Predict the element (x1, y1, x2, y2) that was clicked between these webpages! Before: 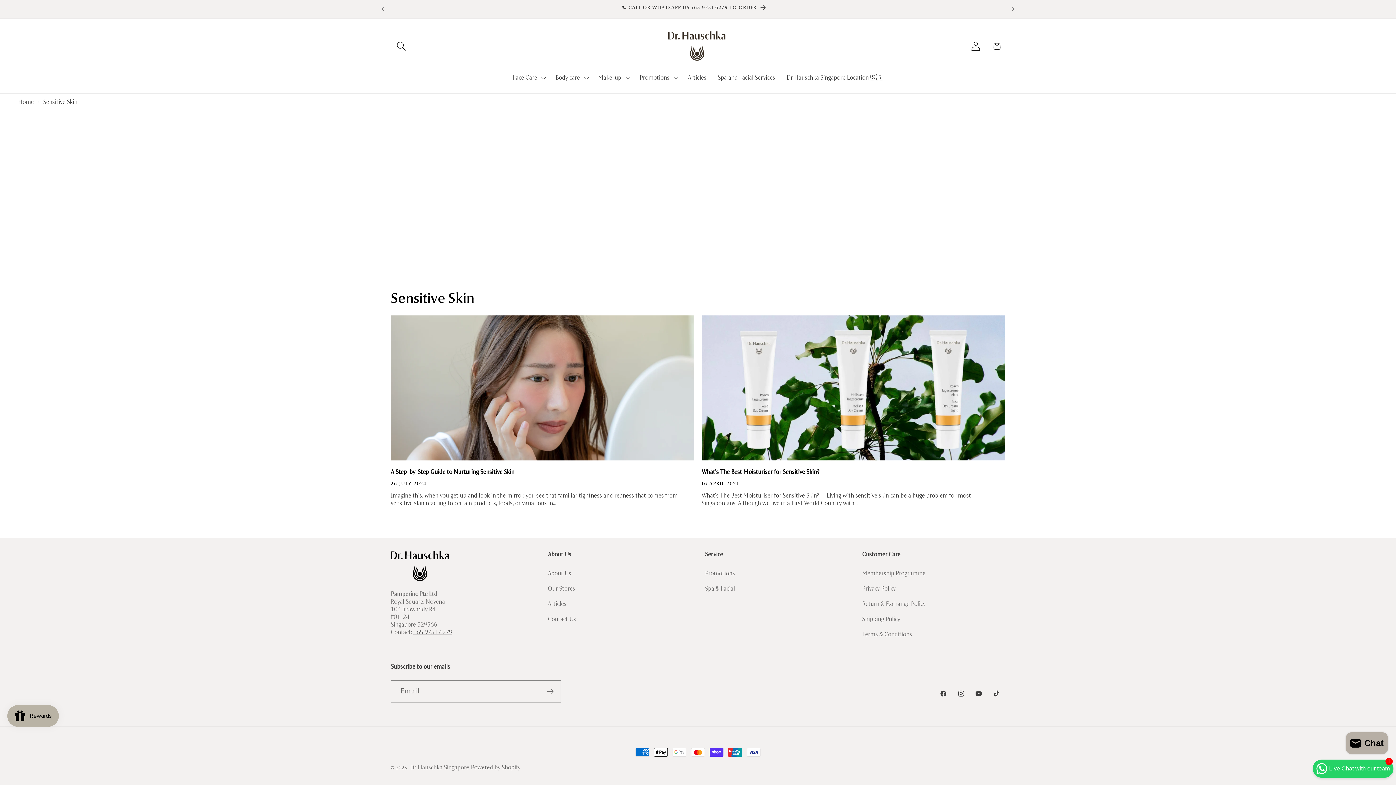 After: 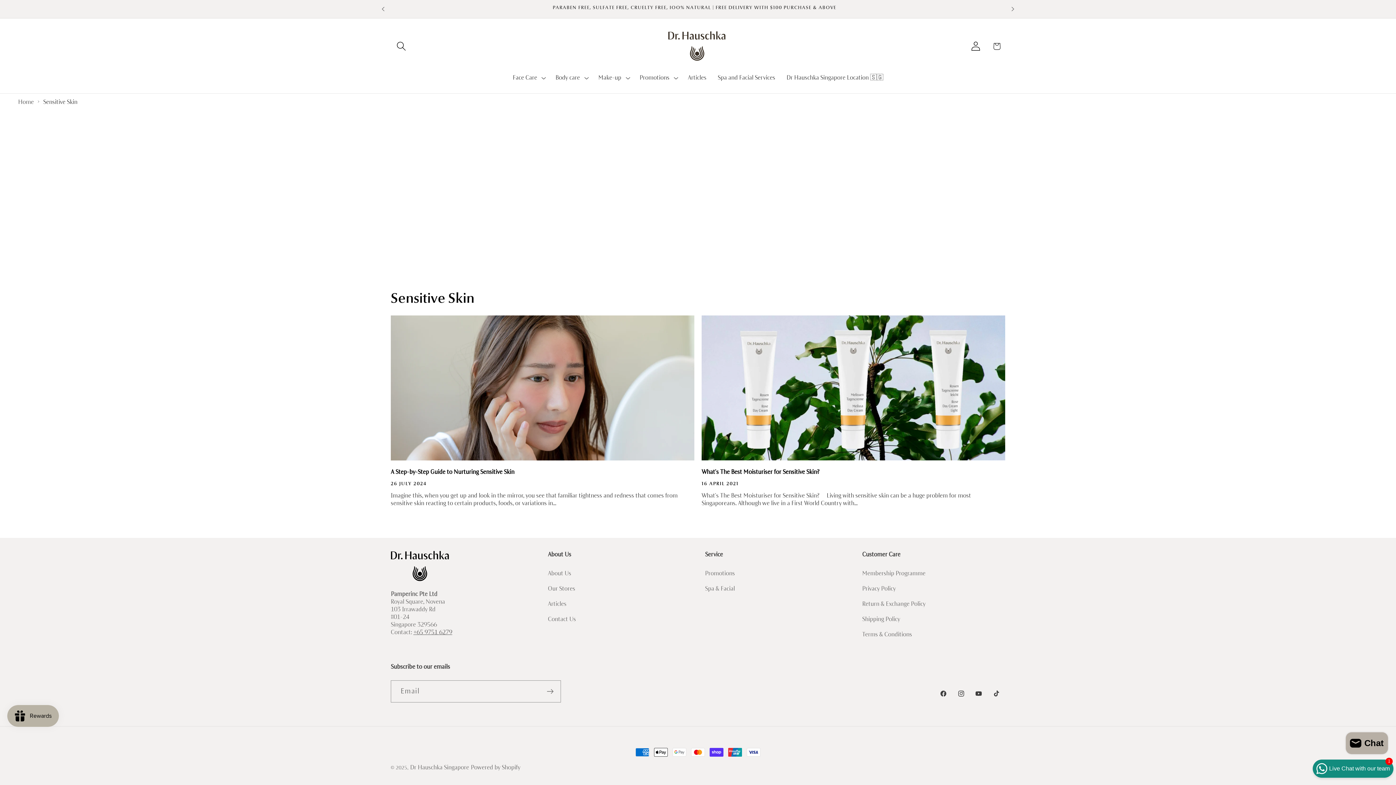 Action: bbox: (1313, 760, 1393, 778) label: Live Chat with our team